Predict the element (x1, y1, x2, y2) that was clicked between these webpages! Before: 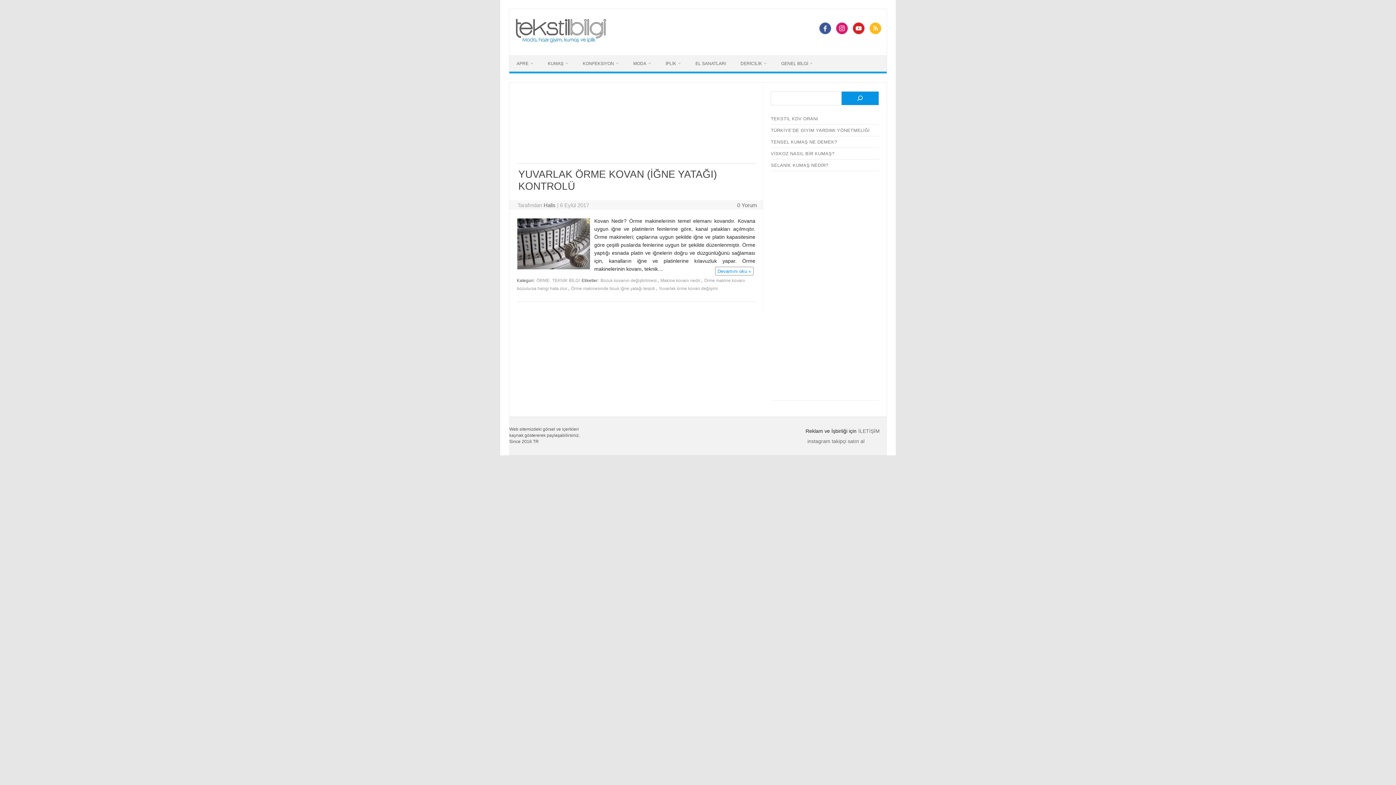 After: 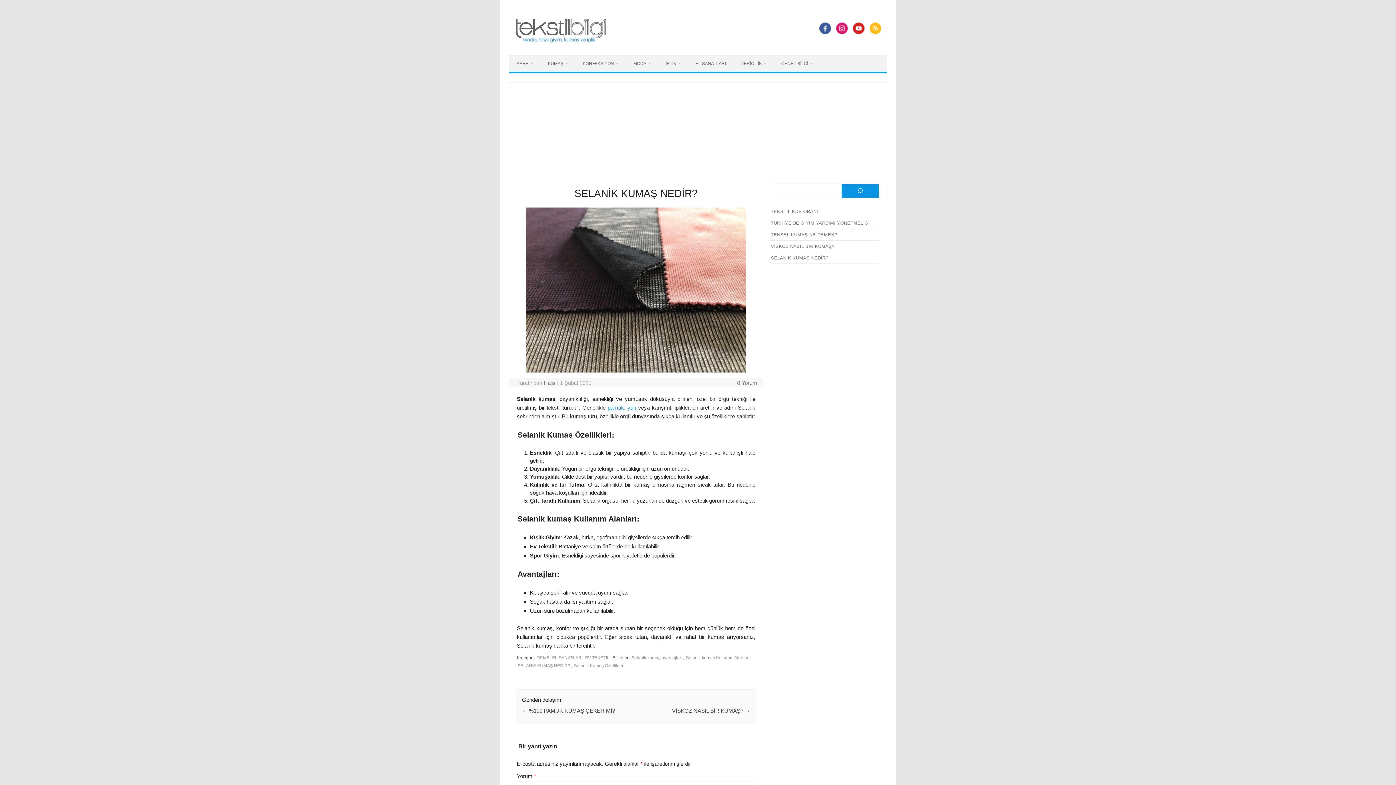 Action: bbox: (771, 162, 828, 167) label: SELANİK KUMAŞ NEDİR?